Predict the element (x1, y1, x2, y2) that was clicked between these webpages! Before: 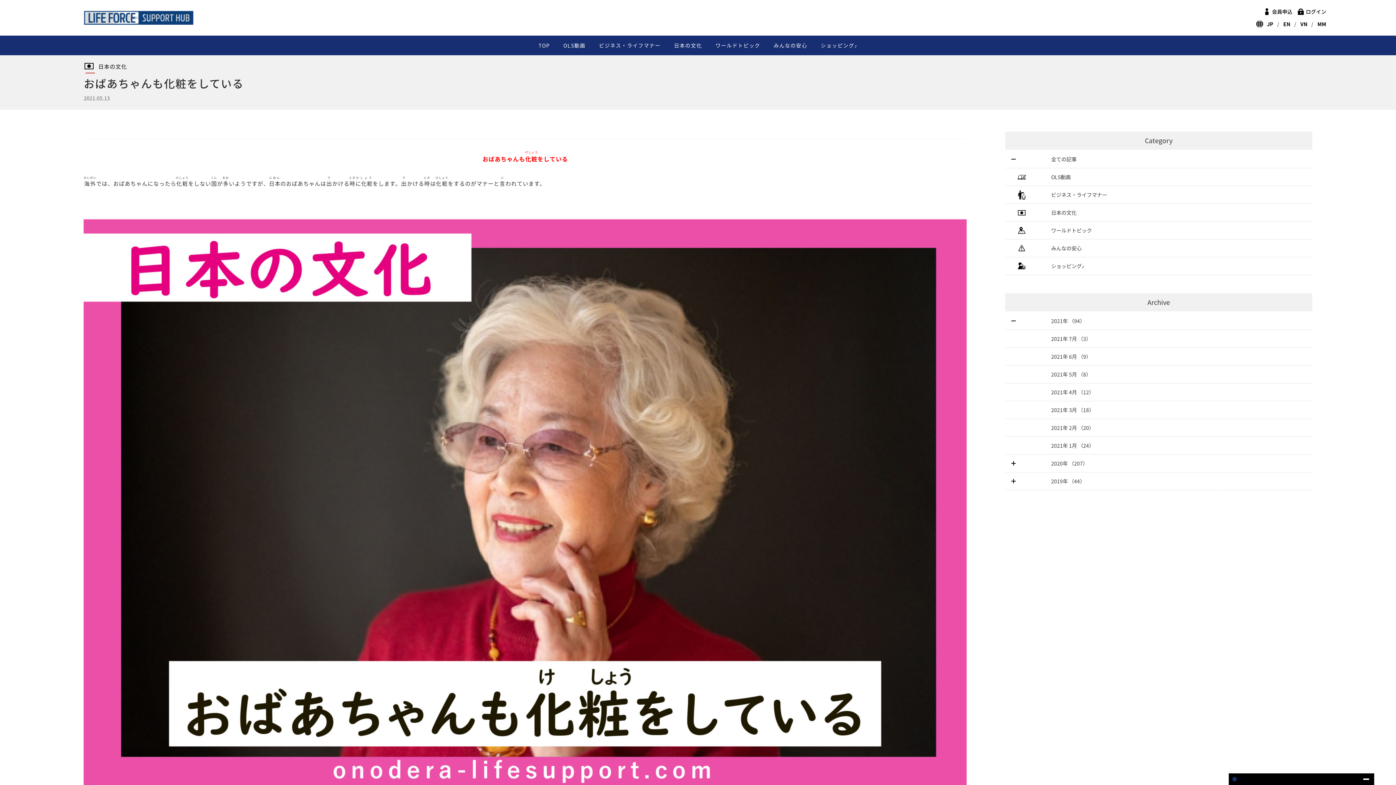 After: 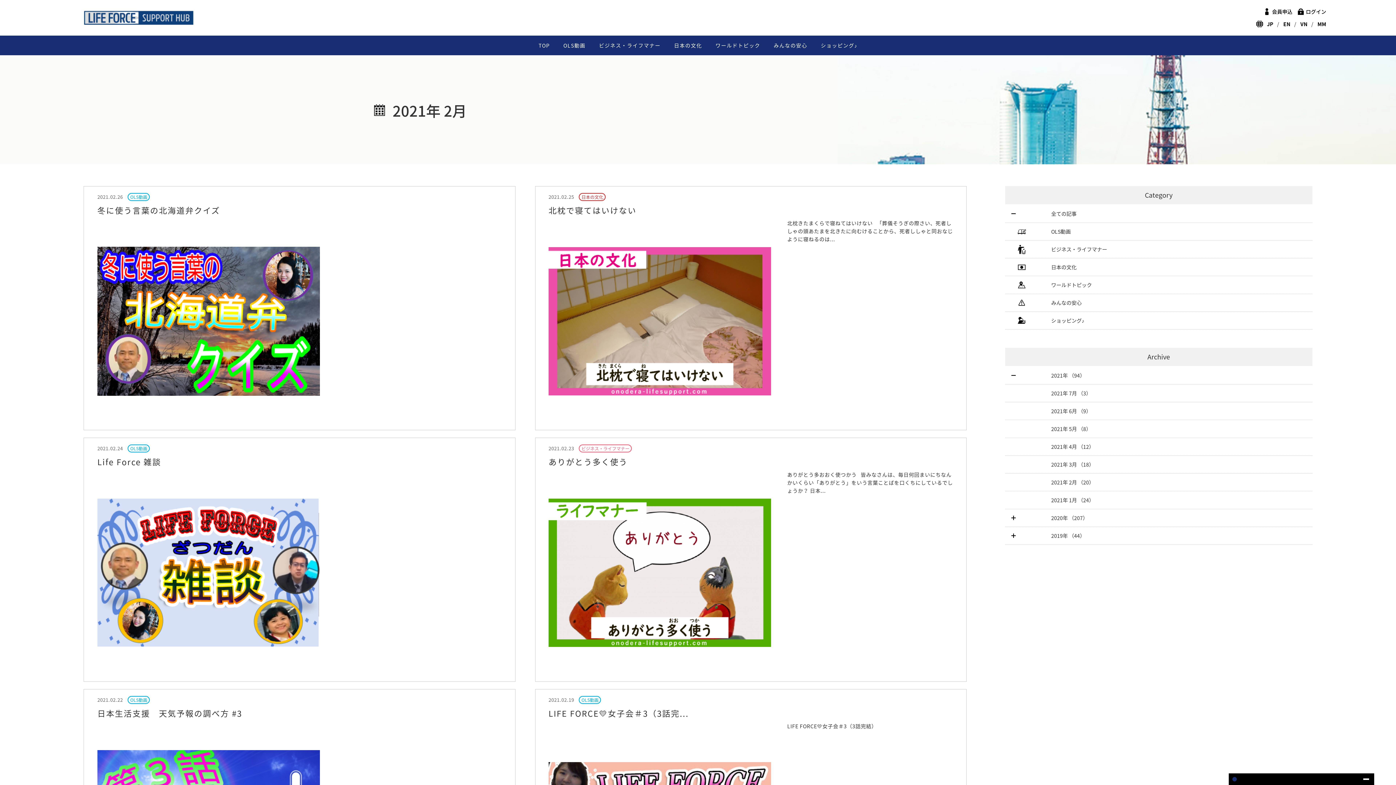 Action: bbox: (1005, 419, 1312, 436) label: 2021年 2月 （20）